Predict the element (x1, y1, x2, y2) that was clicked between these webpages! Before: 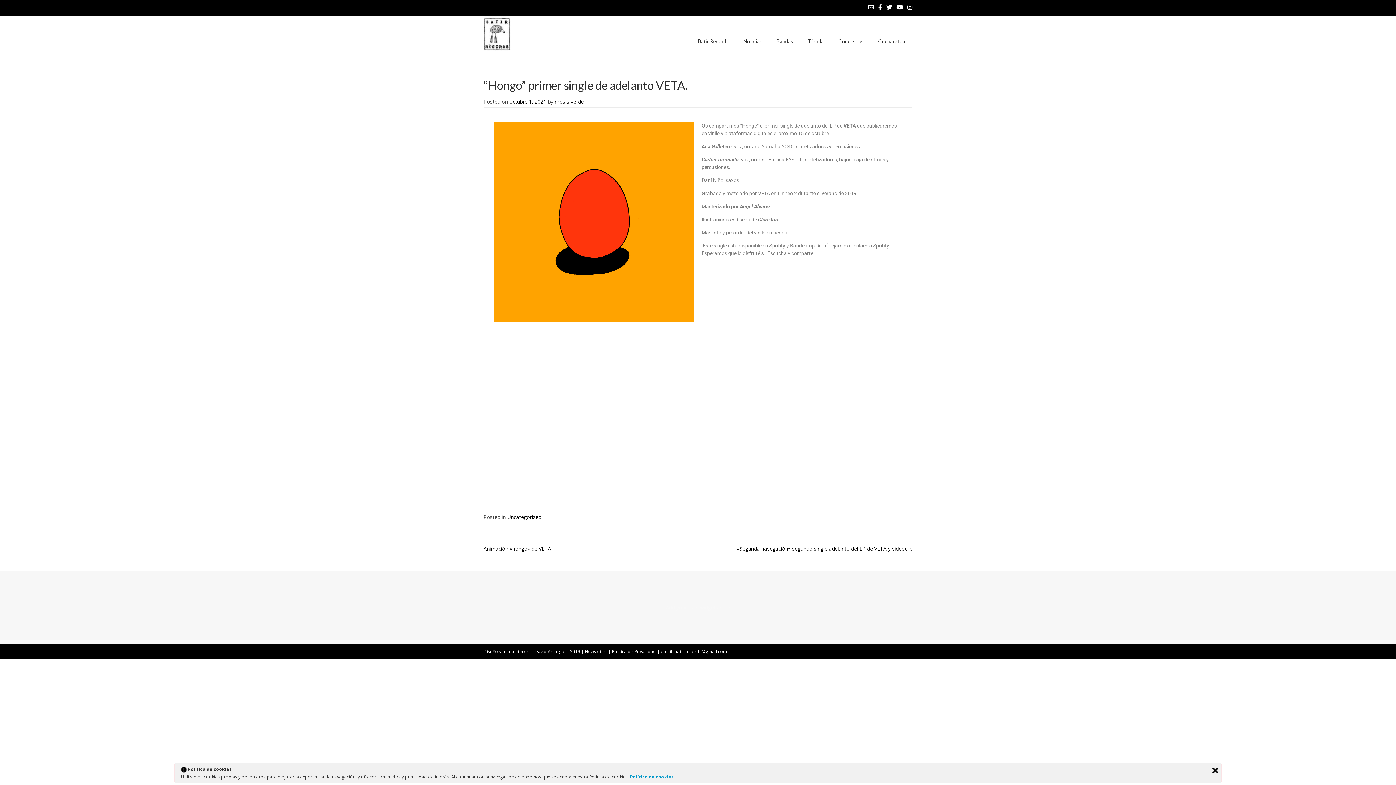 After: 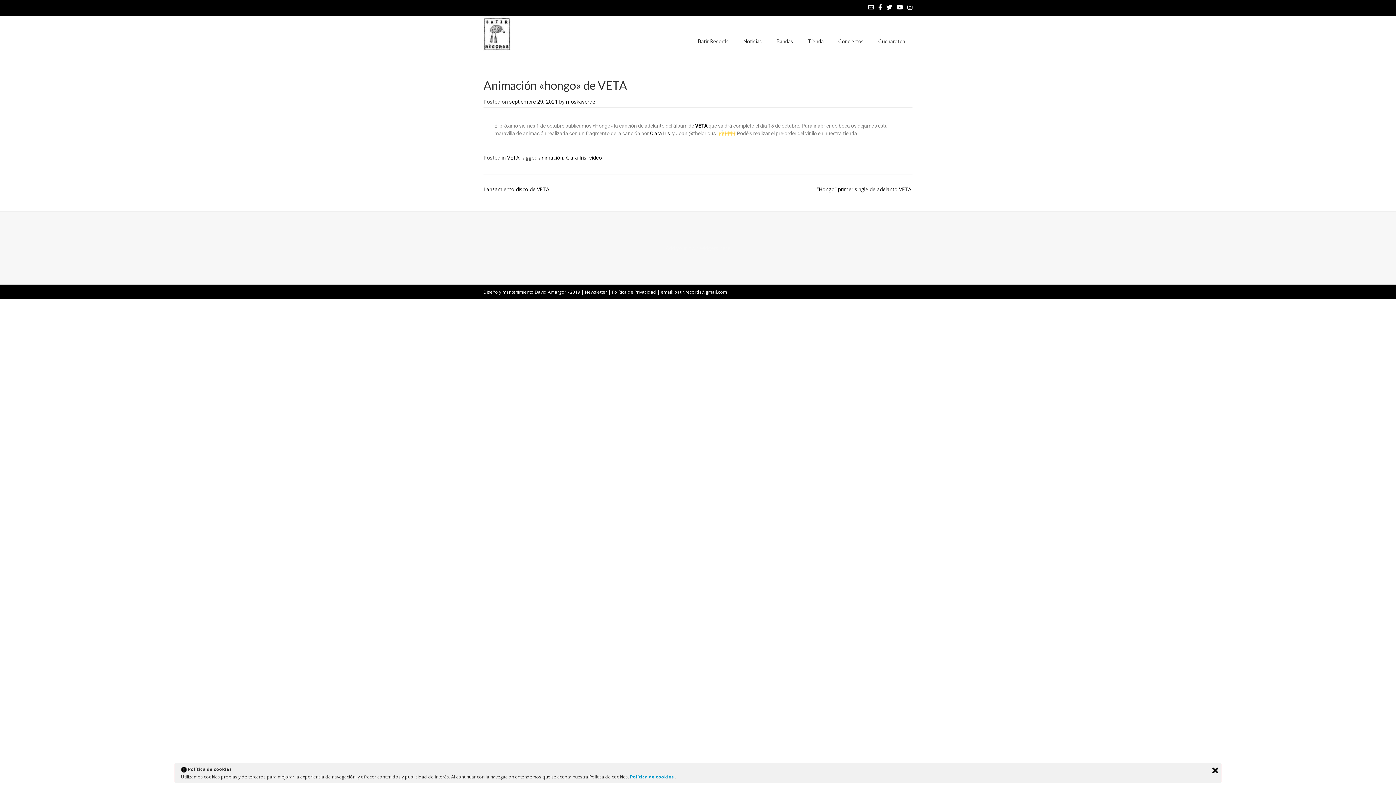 Action: bbox: (483, 545, 551, 552) label: Animación «hongo» de VETA